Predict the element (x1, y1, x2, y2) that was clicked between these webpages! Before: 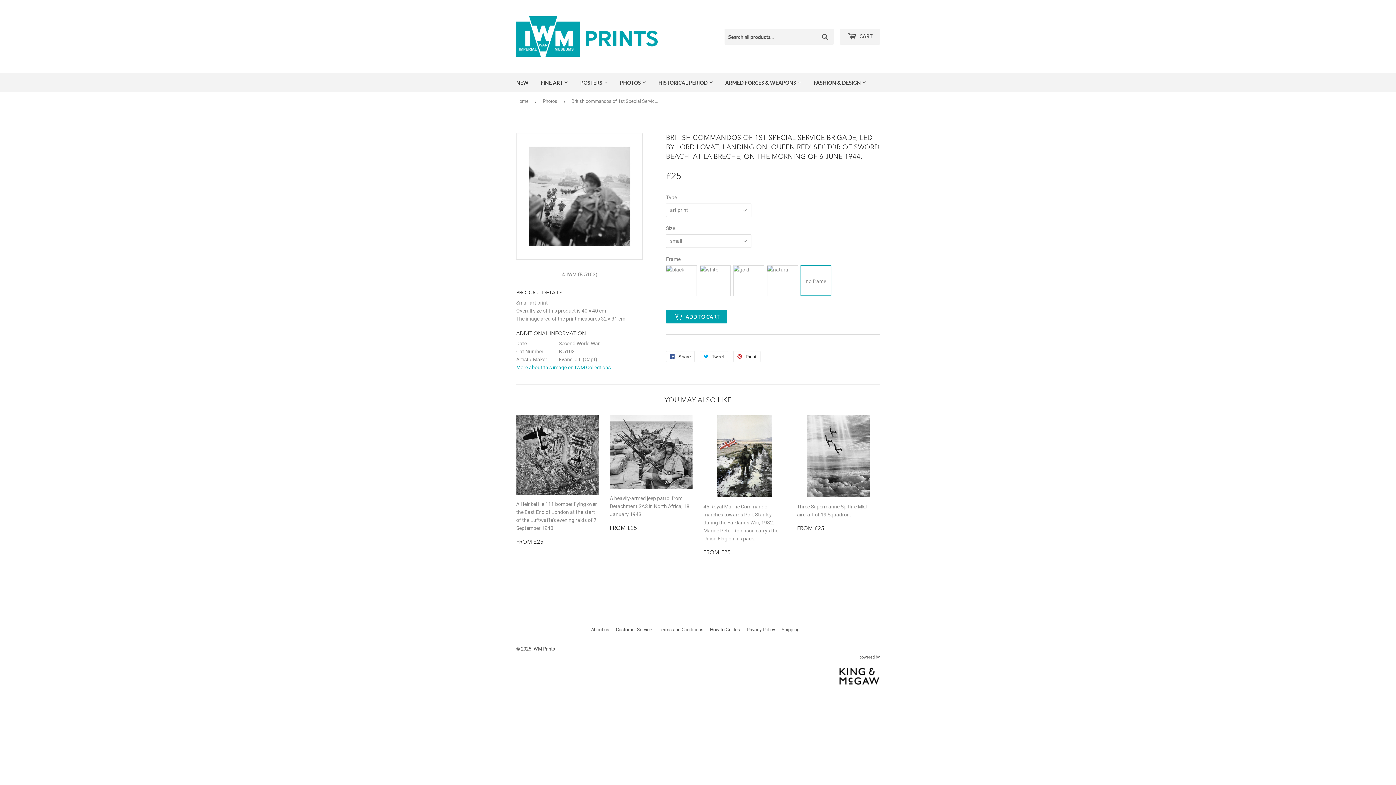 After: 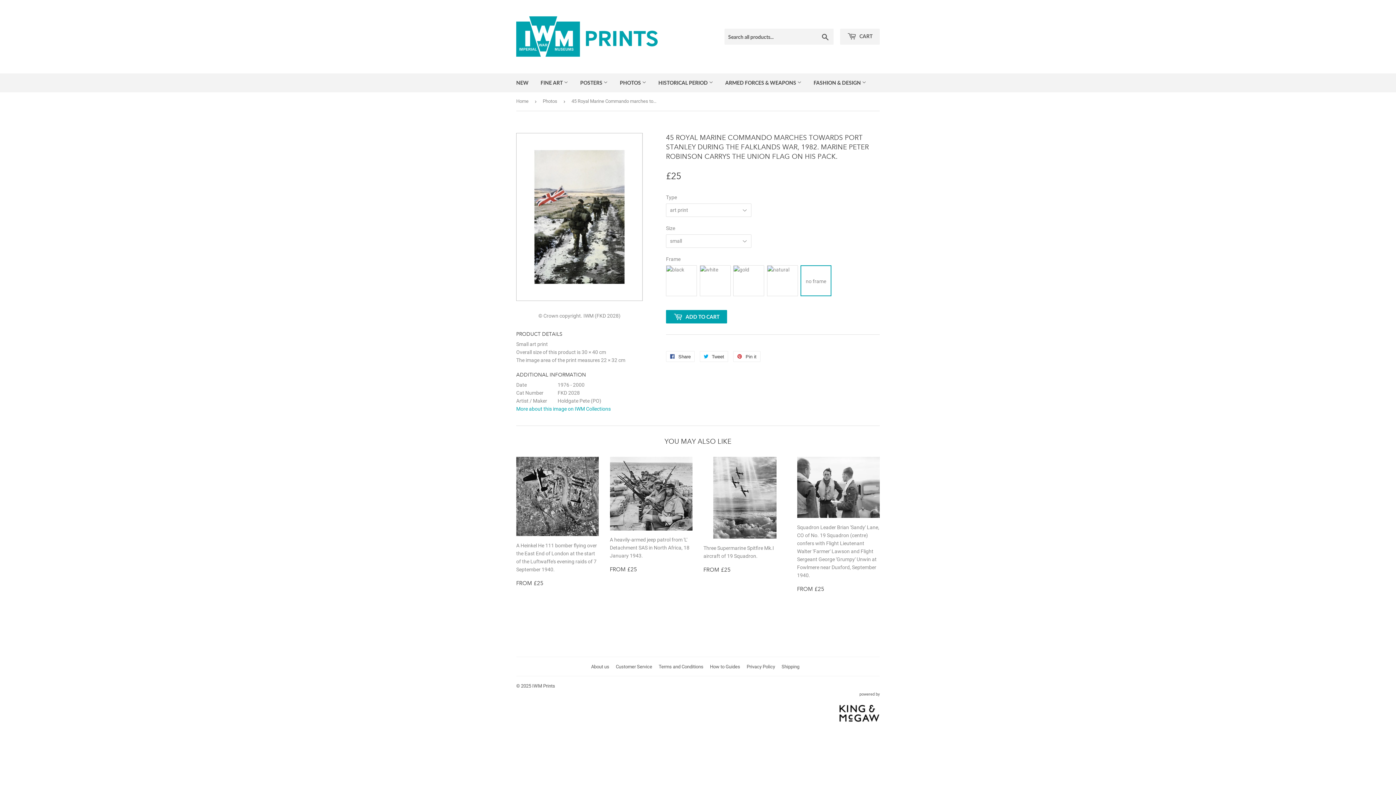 Action: label: 45 Royal Marine Commando marches towards Port Stanley during the Falklands War, 1982. Marine Peter Robinson carrys the Union Flag on his pack.

REGULAR PRICE
FROM £25
£25 bbox: (703, 415, 786, 559)